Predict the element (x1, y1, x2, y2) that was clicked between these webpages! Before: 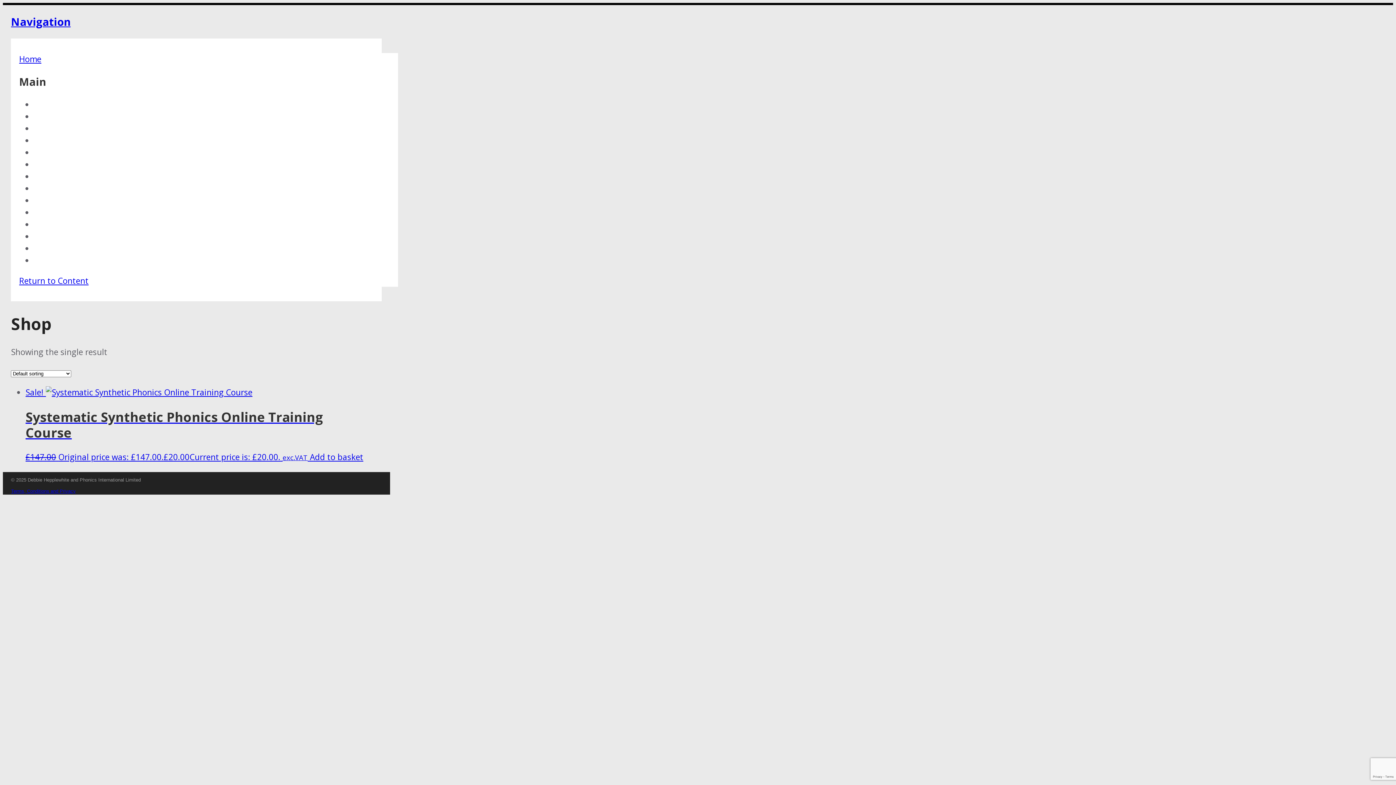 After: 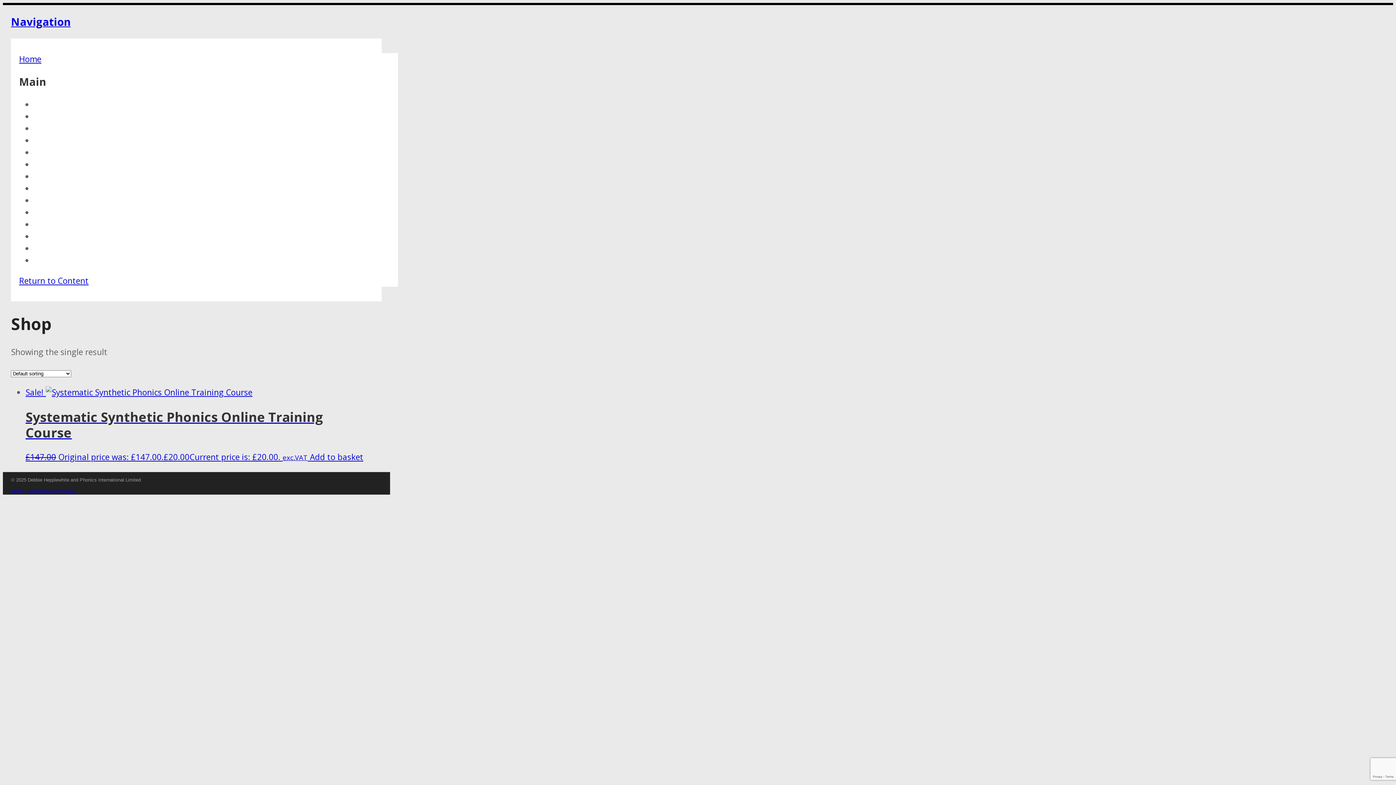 Action: label: Terms, Conditions and Privacy bbox: (11, 488, 75, 494)